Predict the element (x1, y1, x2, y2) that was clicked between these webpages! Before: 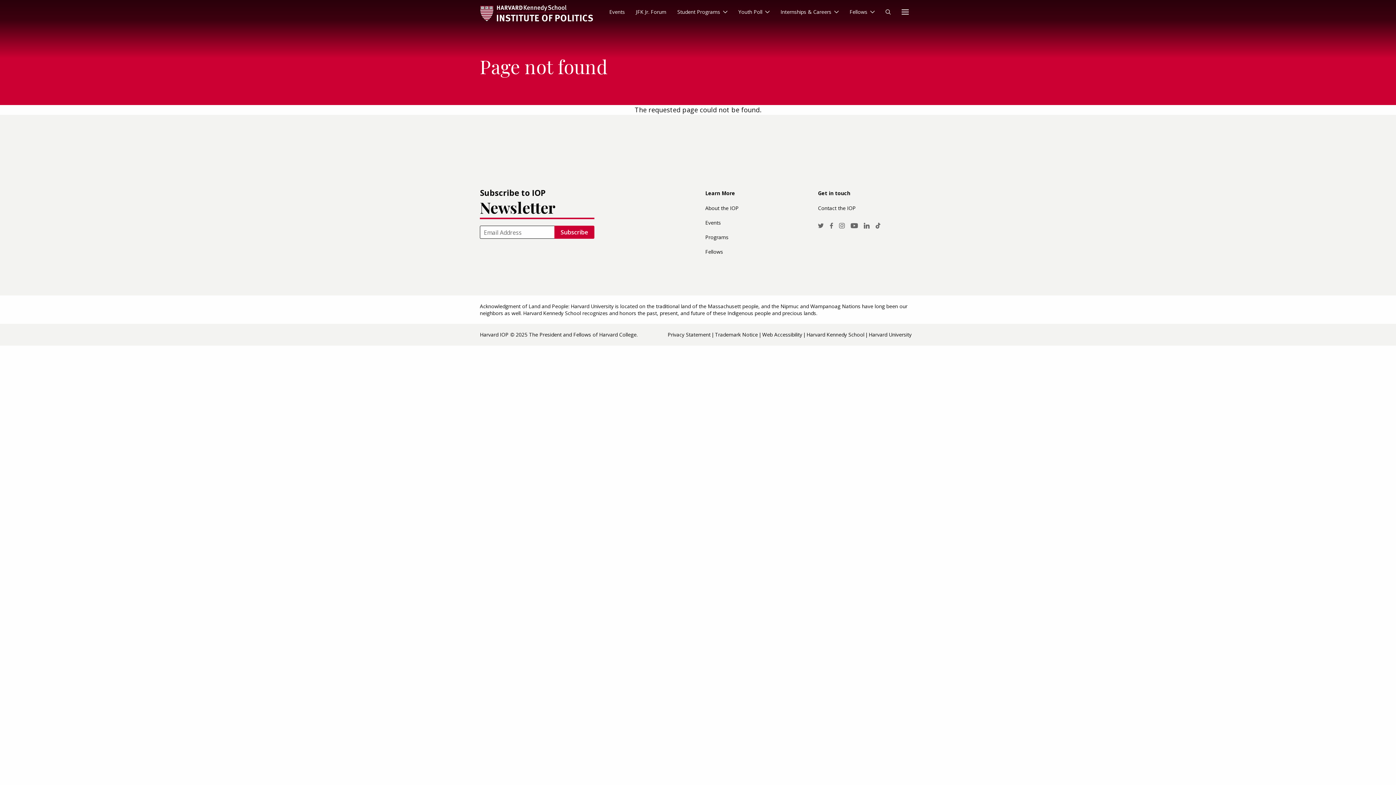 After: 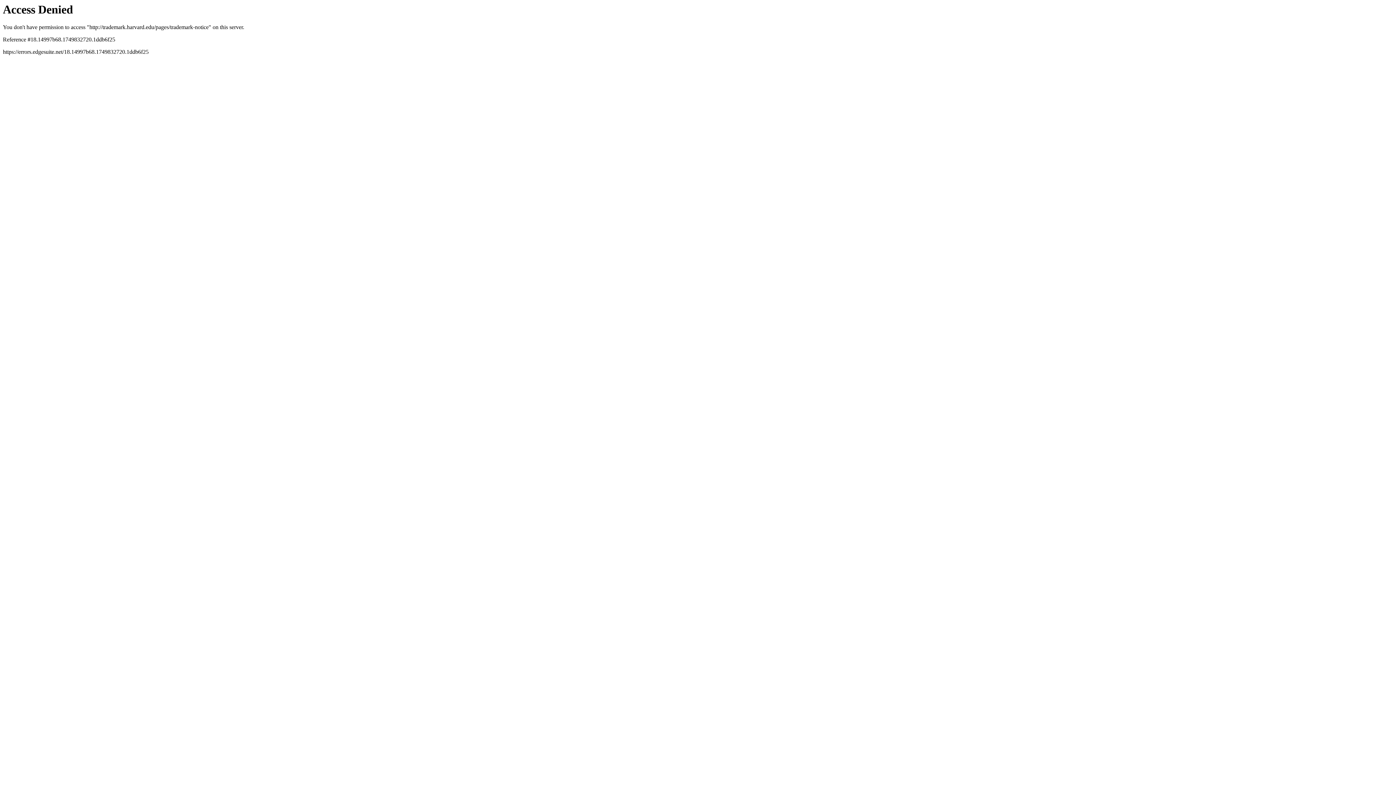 Action: bbox: (715, 329, 762, 340) label: Trademark Notice